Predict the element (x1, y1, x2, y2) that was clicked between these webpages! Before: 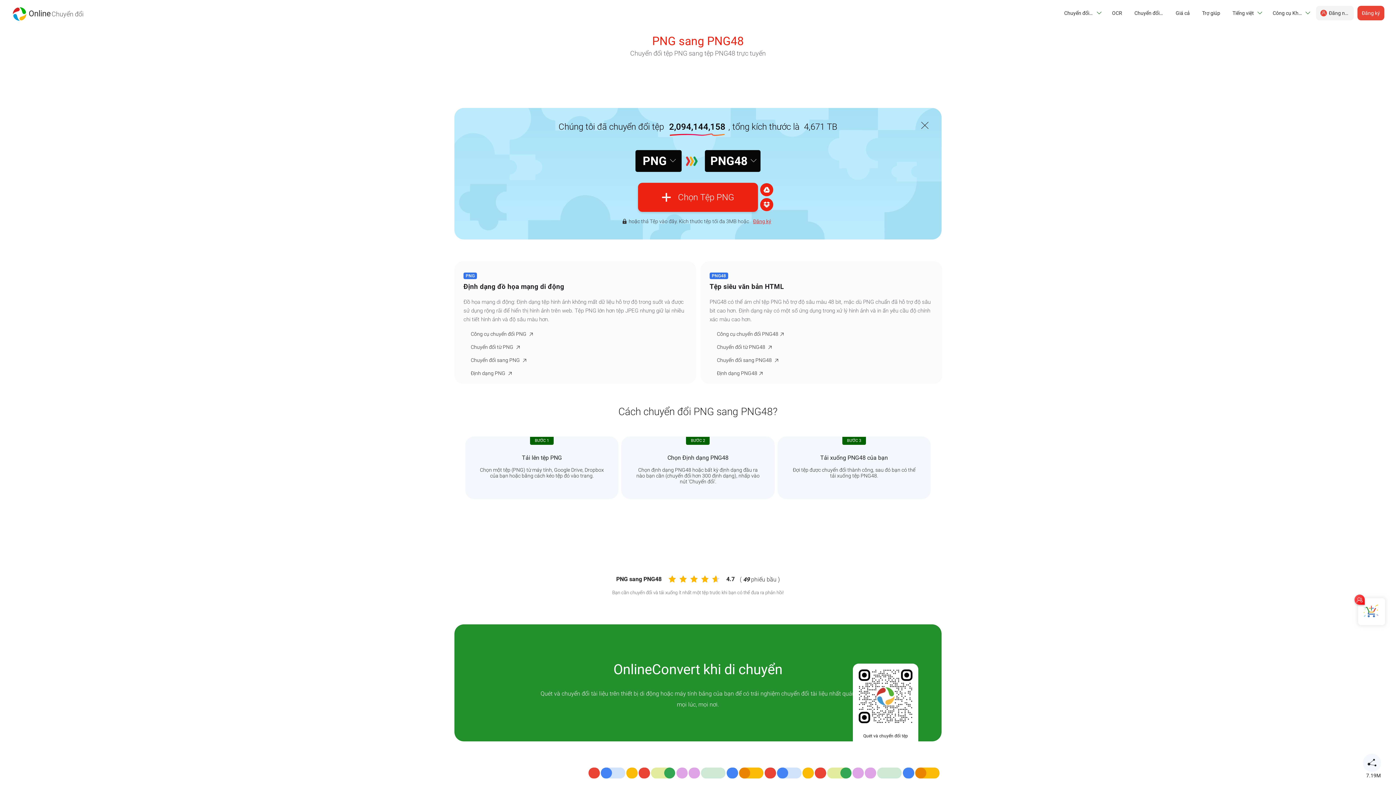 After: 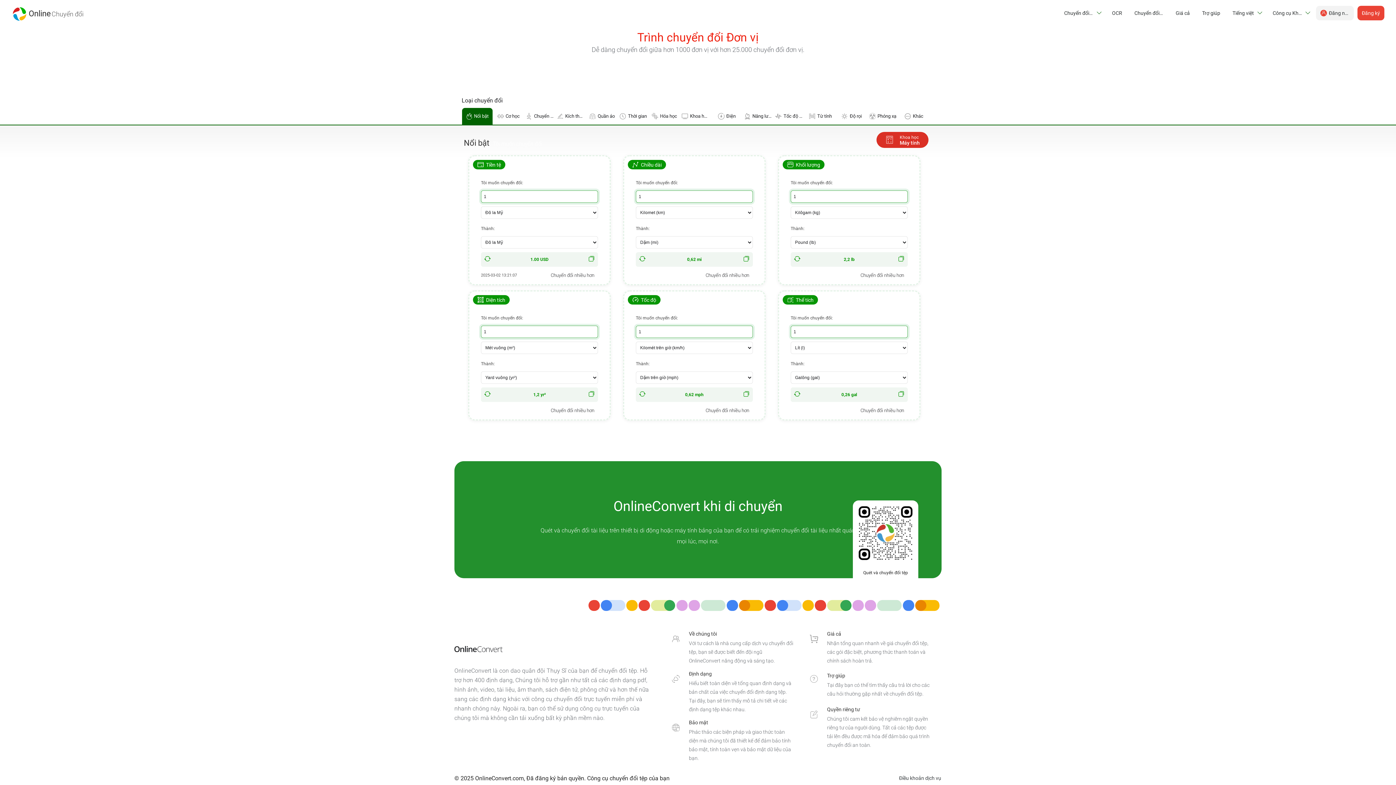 Action: bbox: (1130, 5, 1168, 20) label: Chuyển đổi Đơn vị